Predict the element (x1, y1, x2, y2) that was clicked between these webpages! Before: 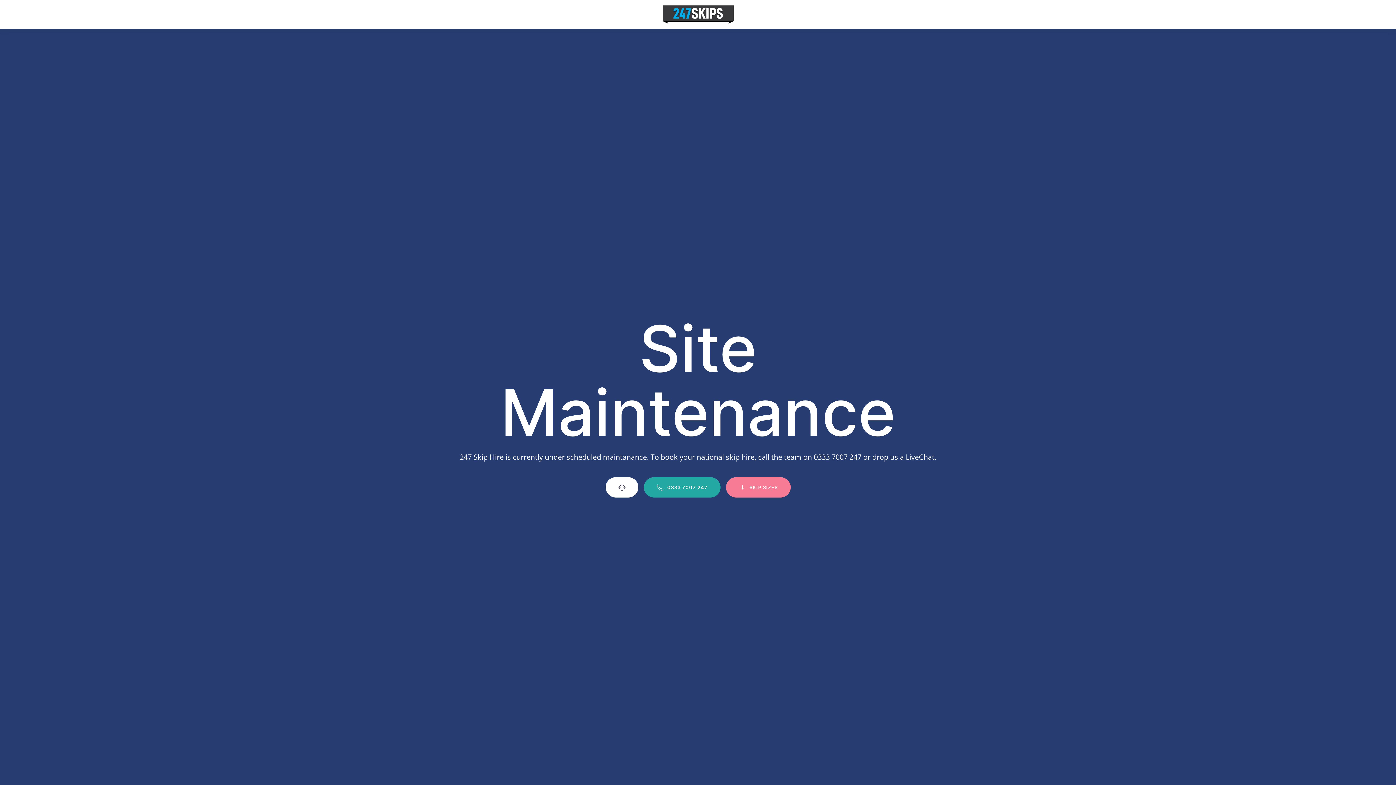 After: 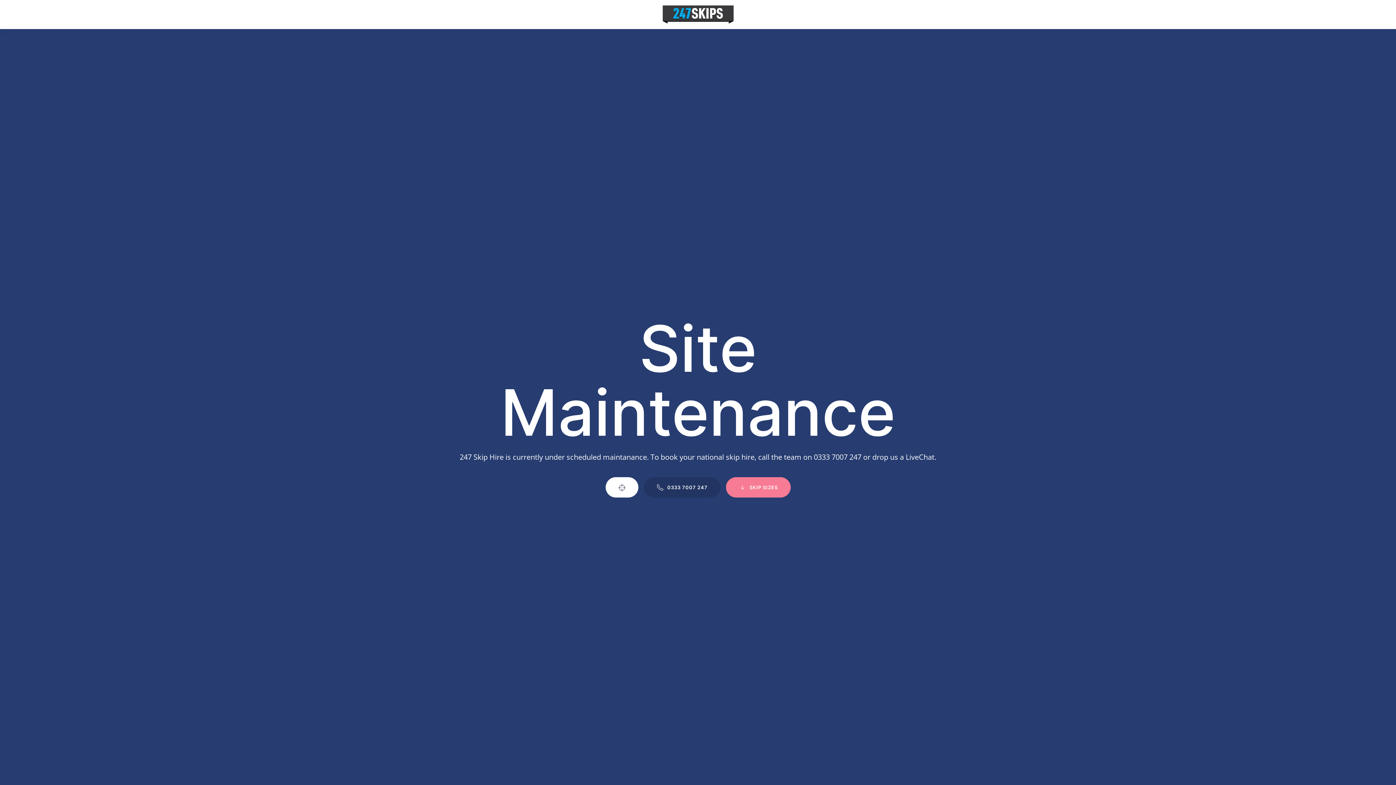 Action: label: 0333 7007 247 bbox: (643, 477, 720, 497)